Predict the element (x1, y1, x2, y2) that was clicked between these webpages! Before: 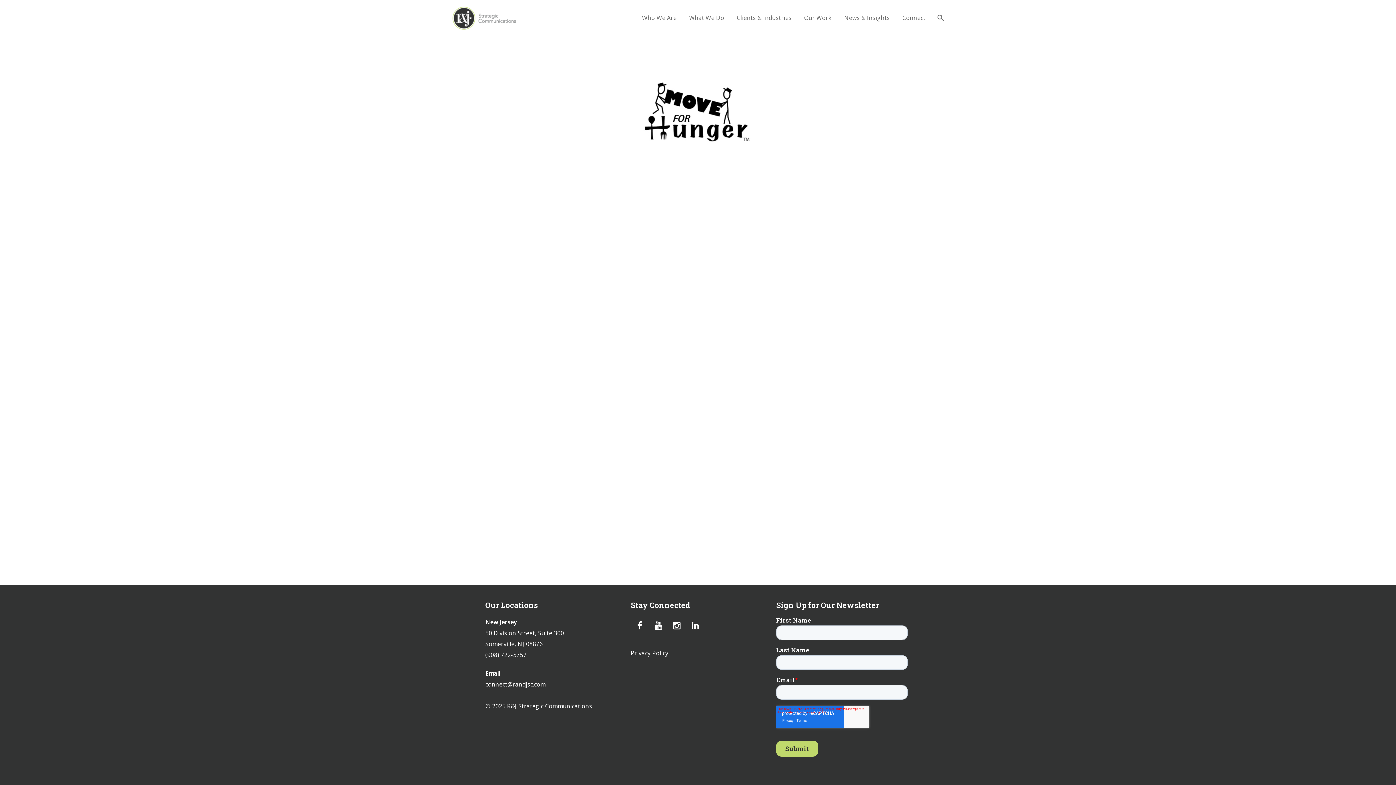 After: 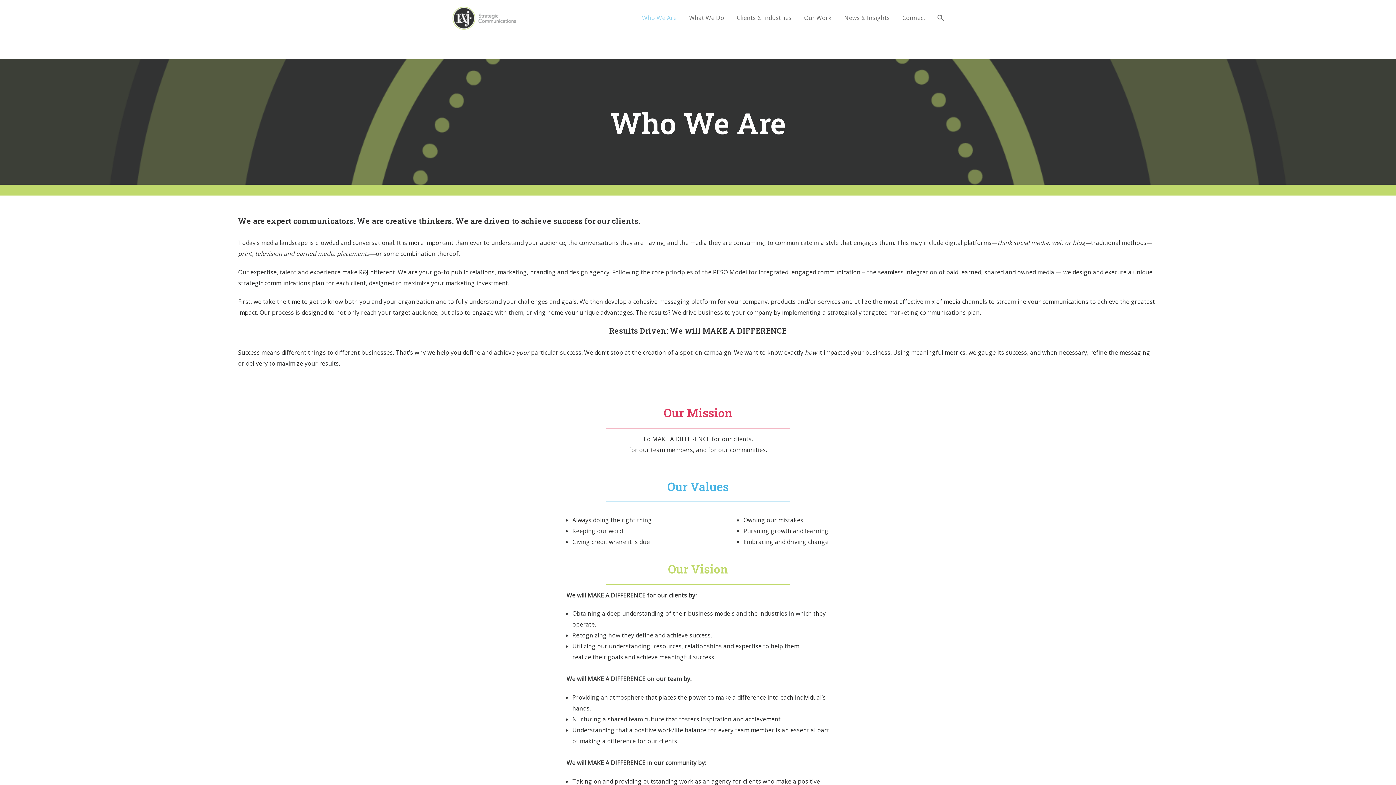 Action: label: Who We Are bbox: (636, 12, 682, 28)